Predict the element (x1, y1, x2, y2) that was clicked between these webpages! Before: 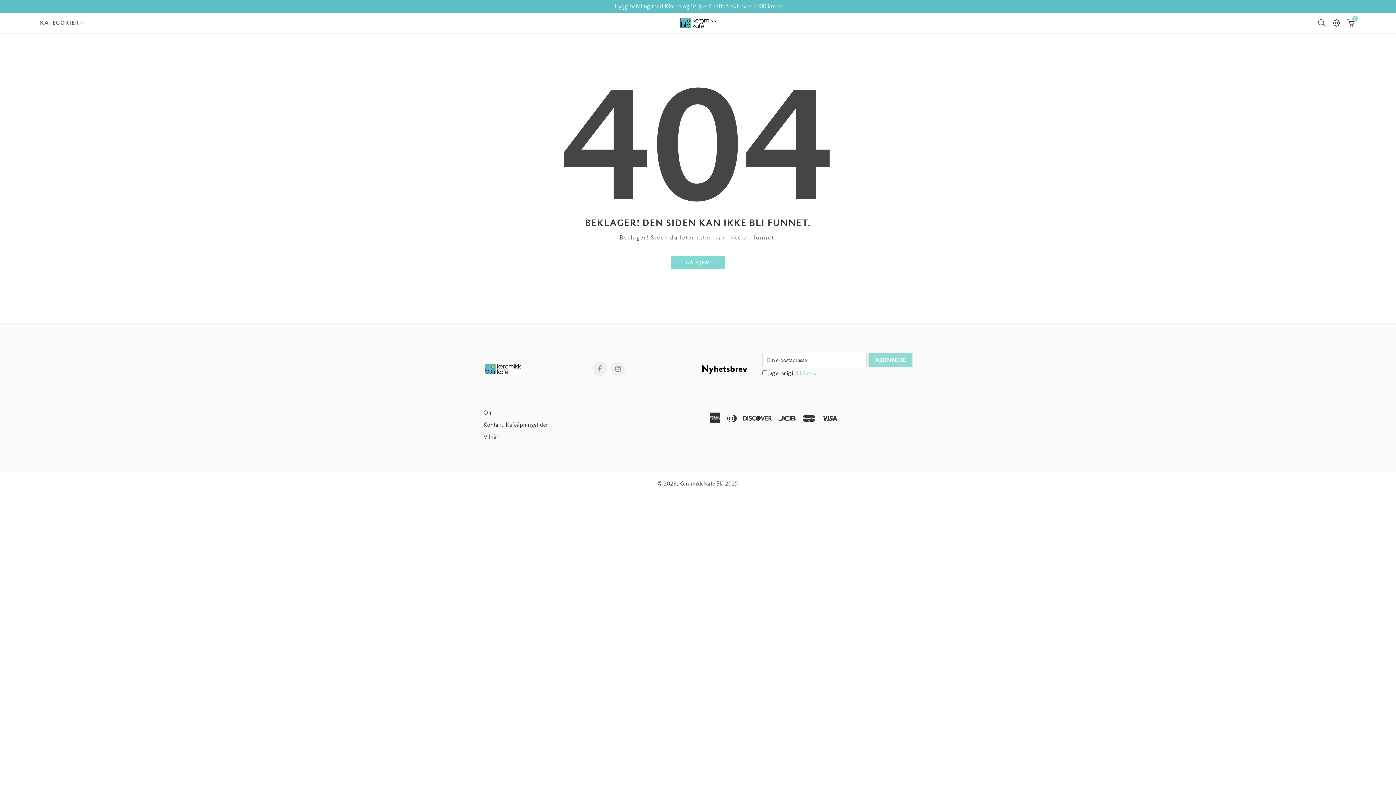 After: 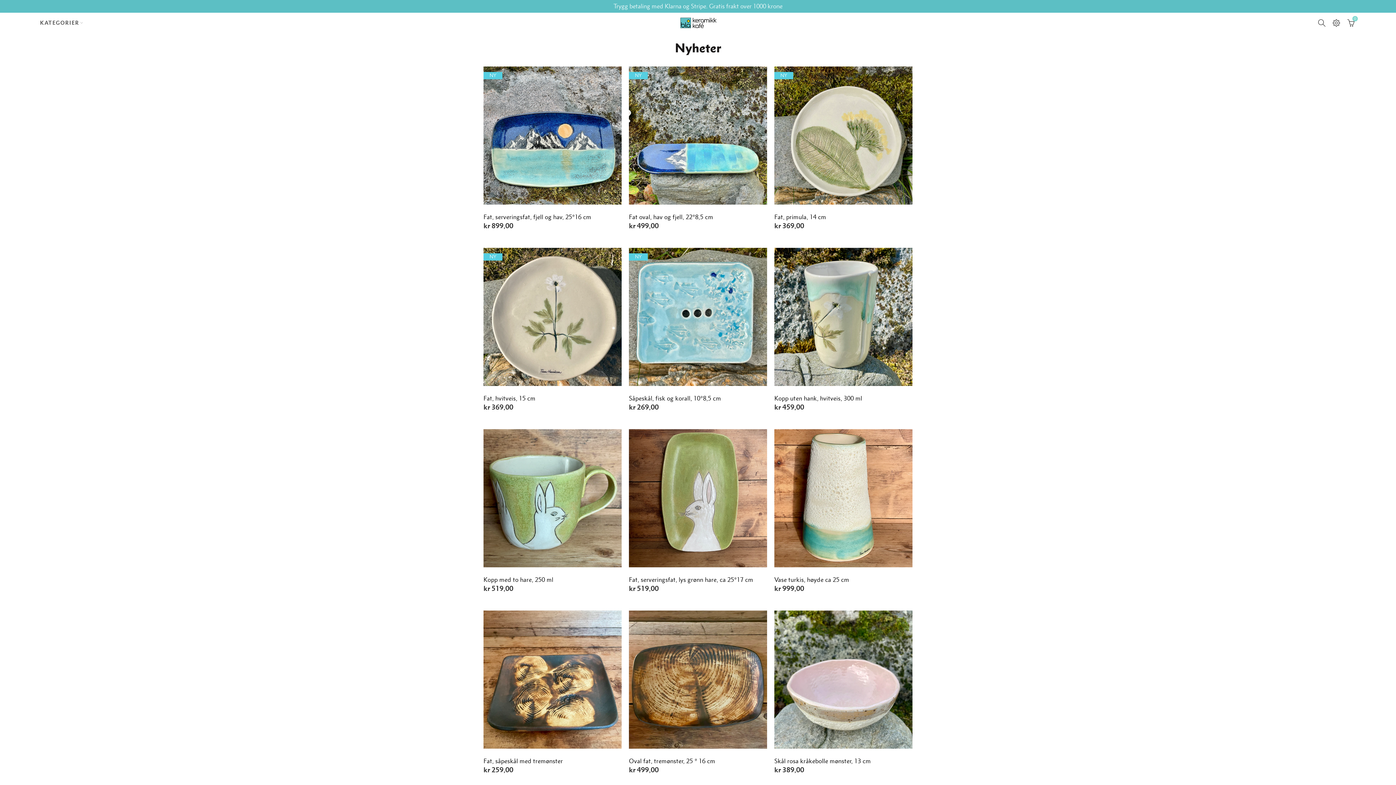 Action: bbox: (572, 12, 824, 33)